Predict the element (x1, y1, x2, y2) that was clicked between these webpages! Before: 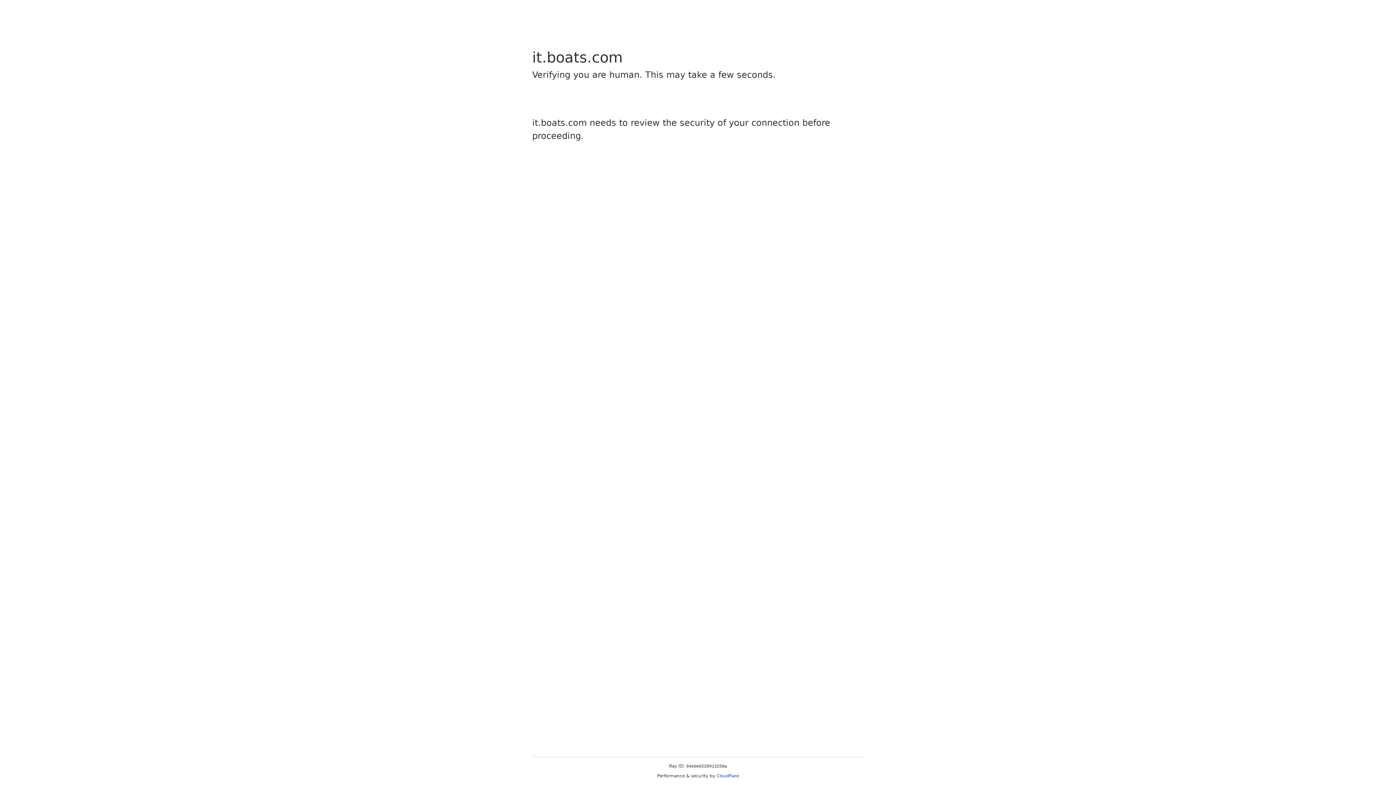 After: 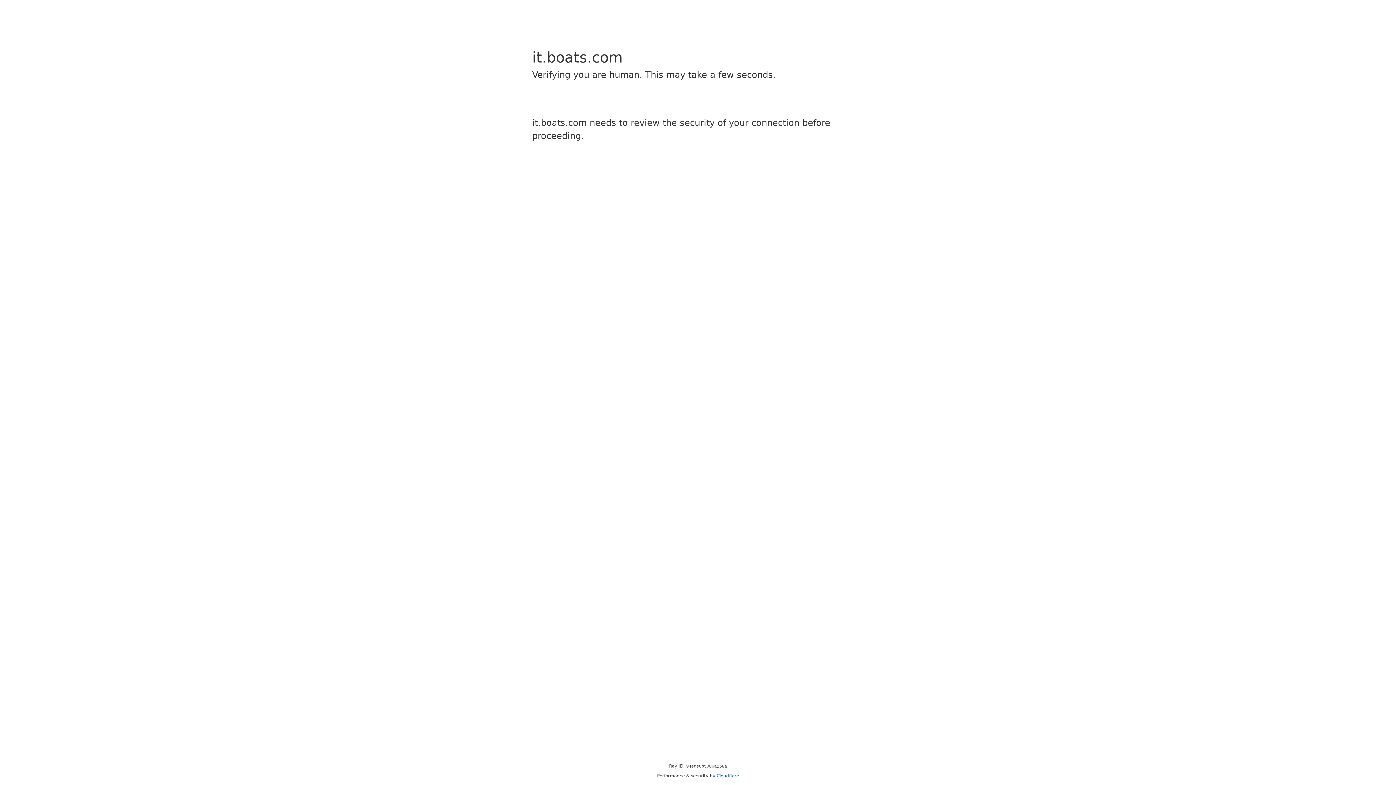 Action: label: Cloudflare bbox: (716, 773, 739, 778)